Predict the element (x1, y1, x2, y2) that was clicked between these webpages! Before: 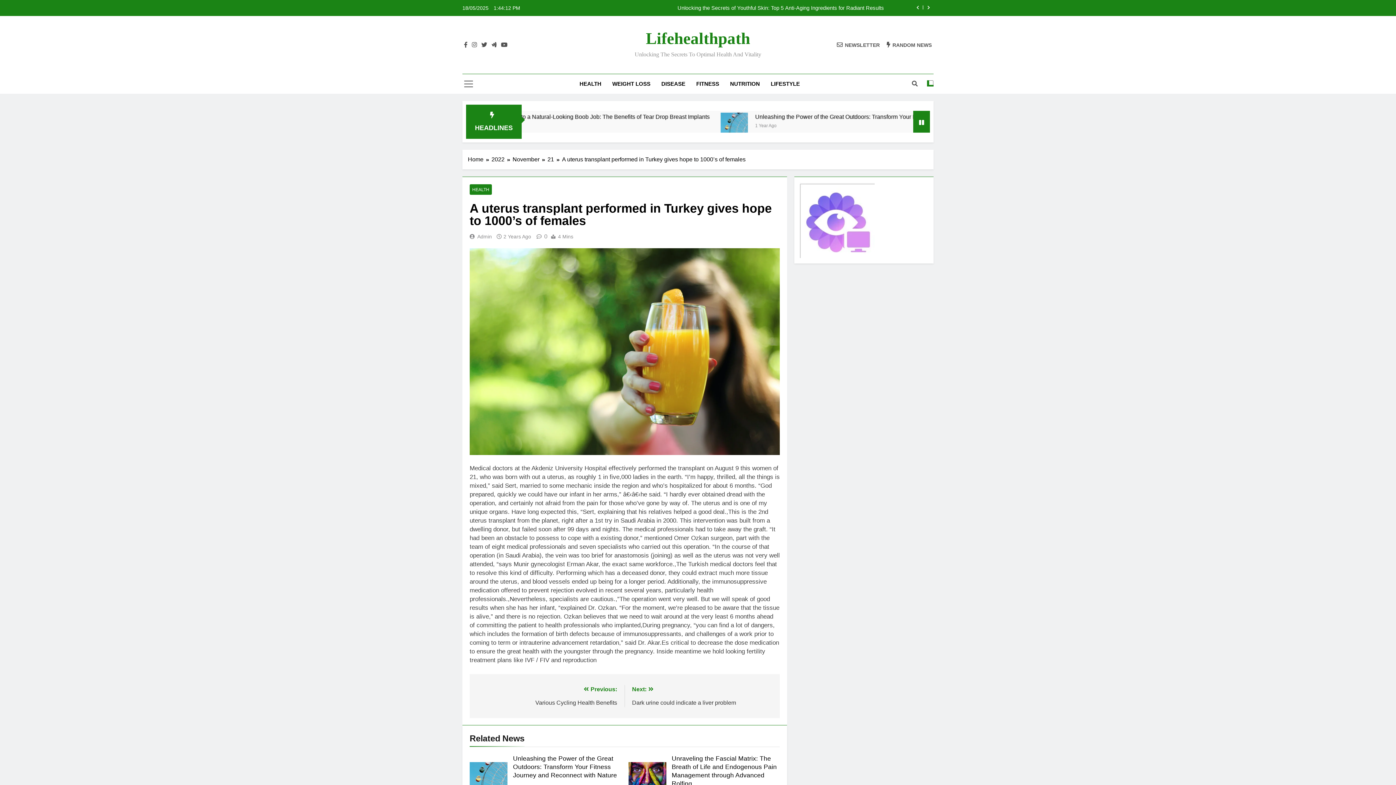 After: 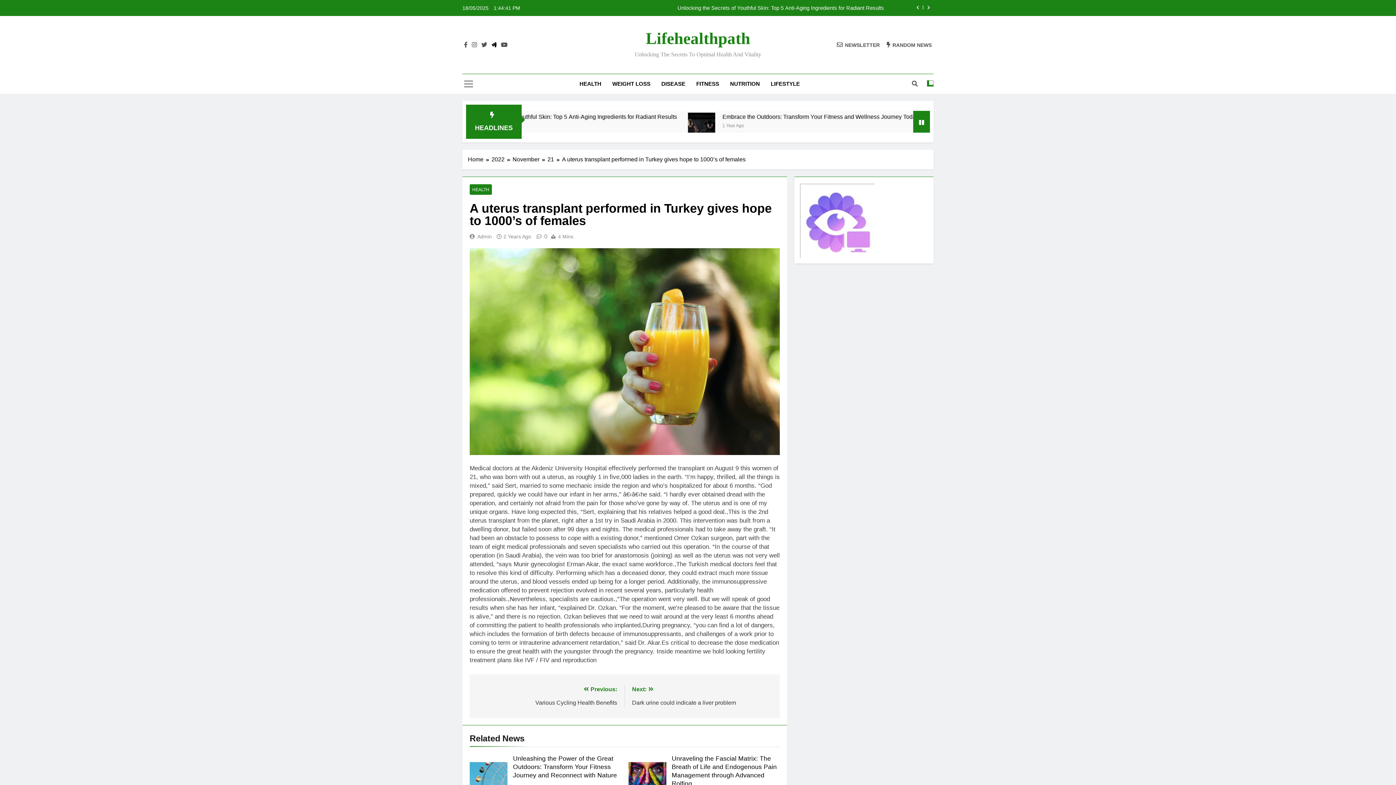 Action: bbox: (490, 41, 498, 47)